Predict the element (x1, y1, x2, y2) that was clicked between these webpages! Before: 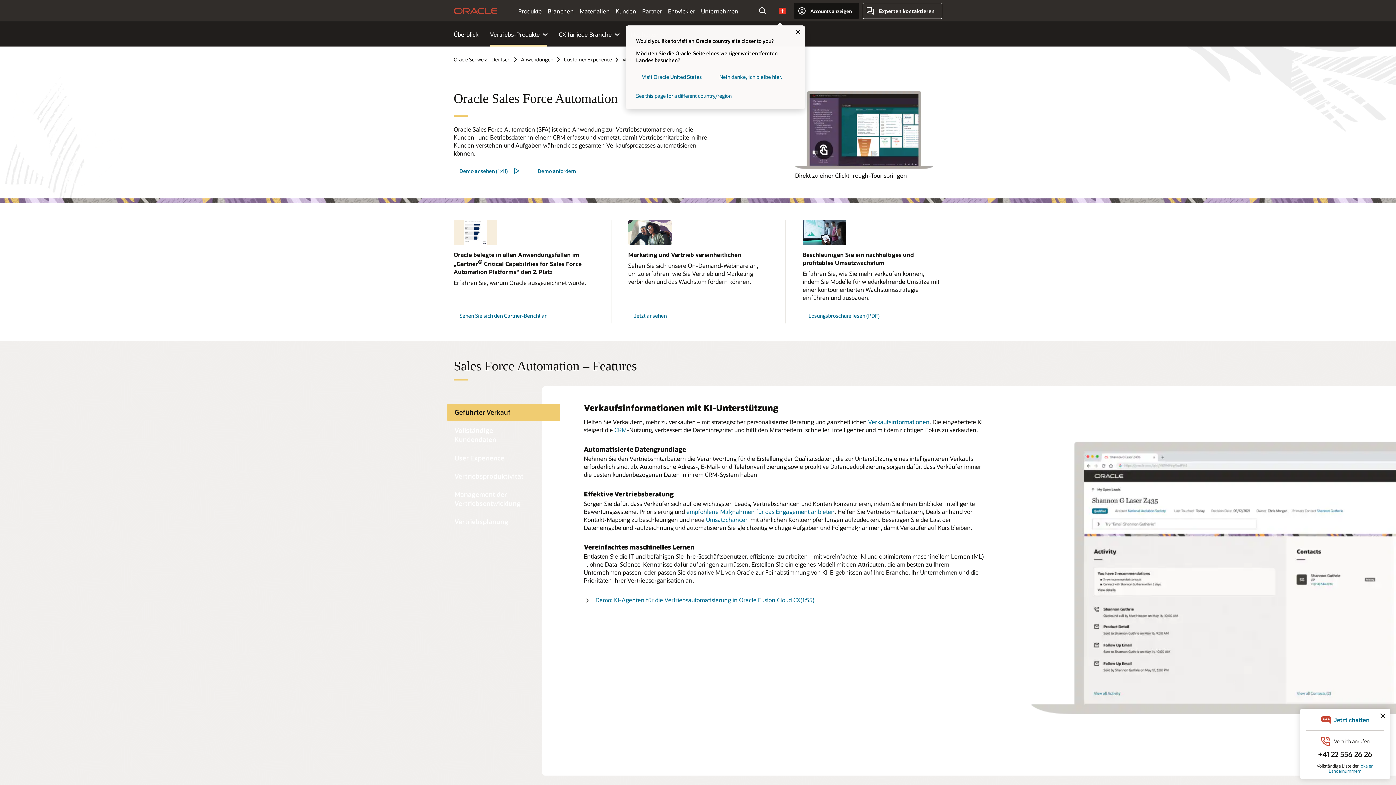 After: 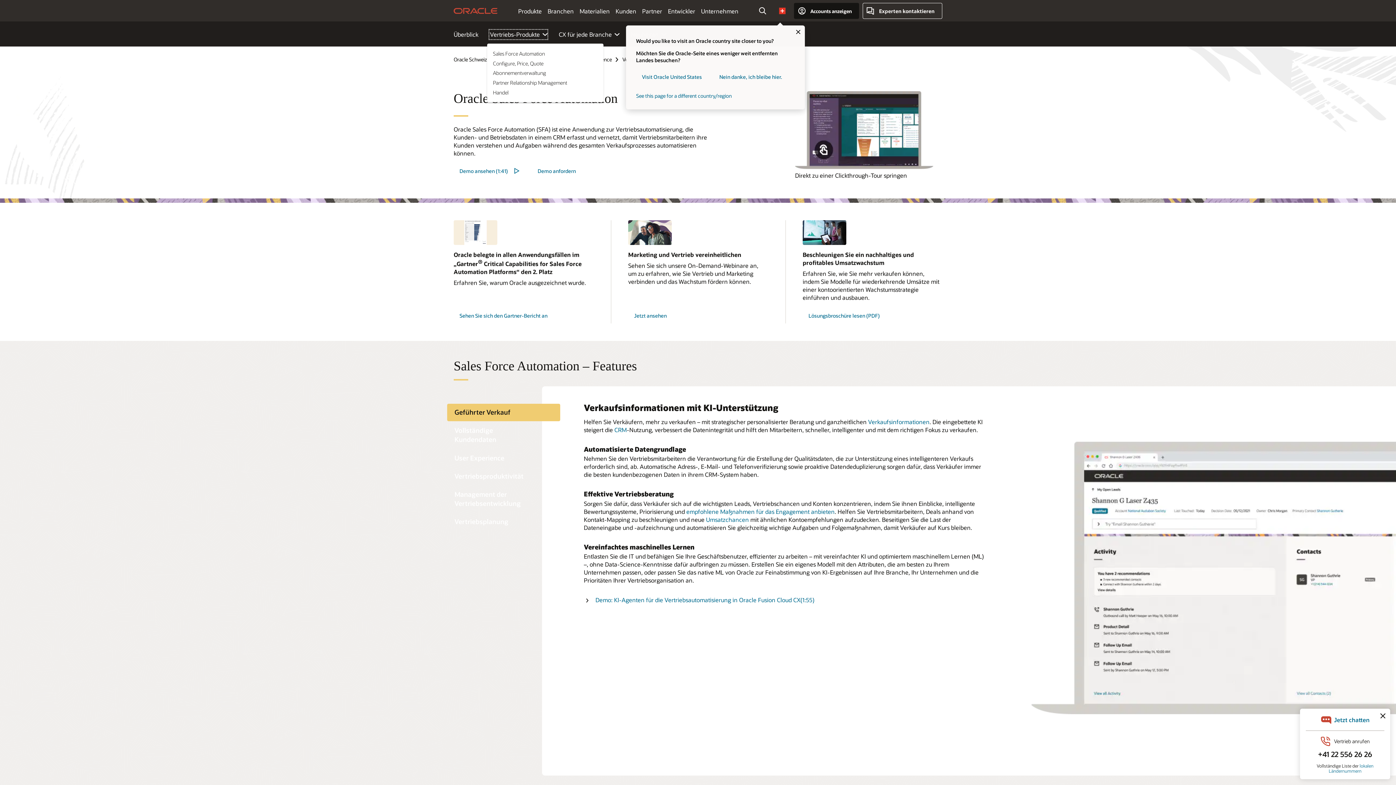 Action: label: Vertriebs-Produkte bbox: (490, 30, 546, 38)